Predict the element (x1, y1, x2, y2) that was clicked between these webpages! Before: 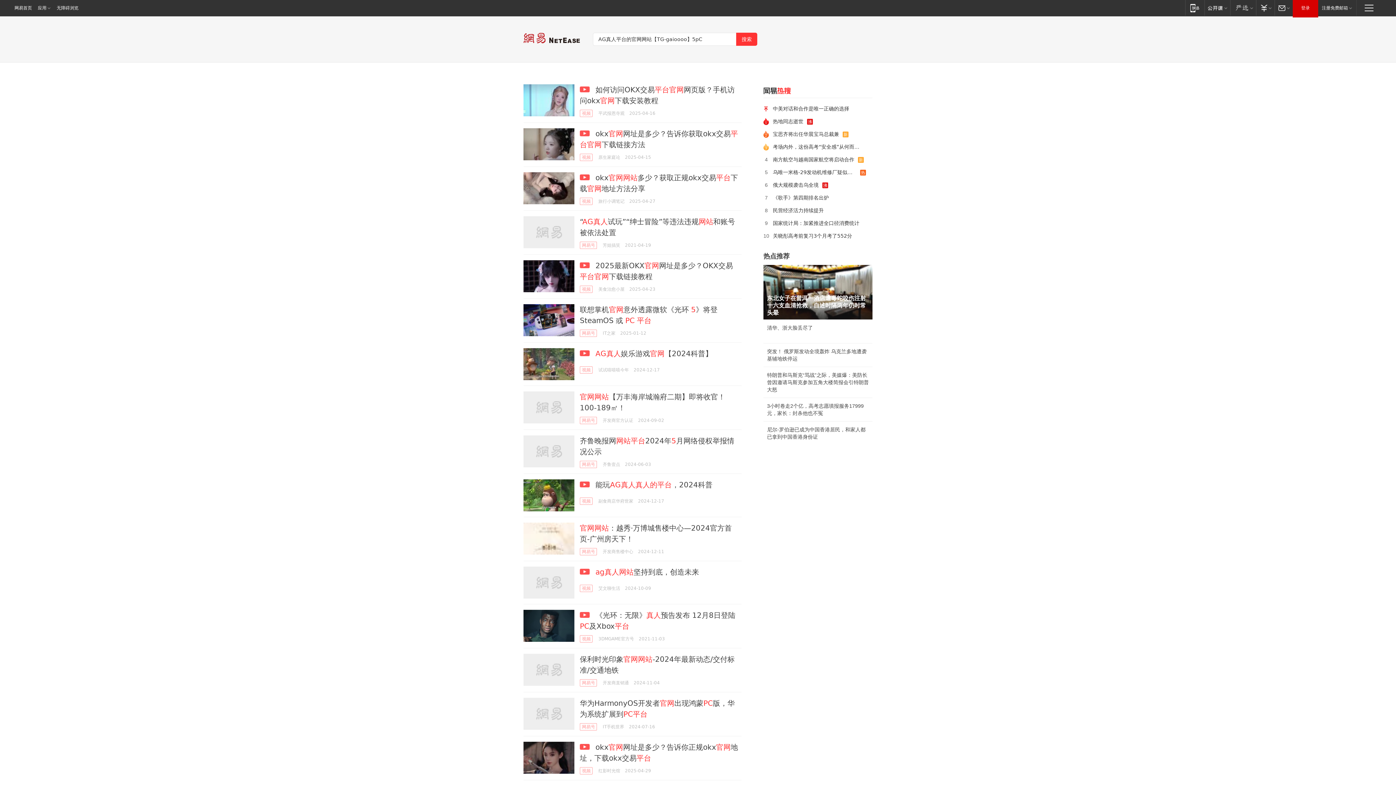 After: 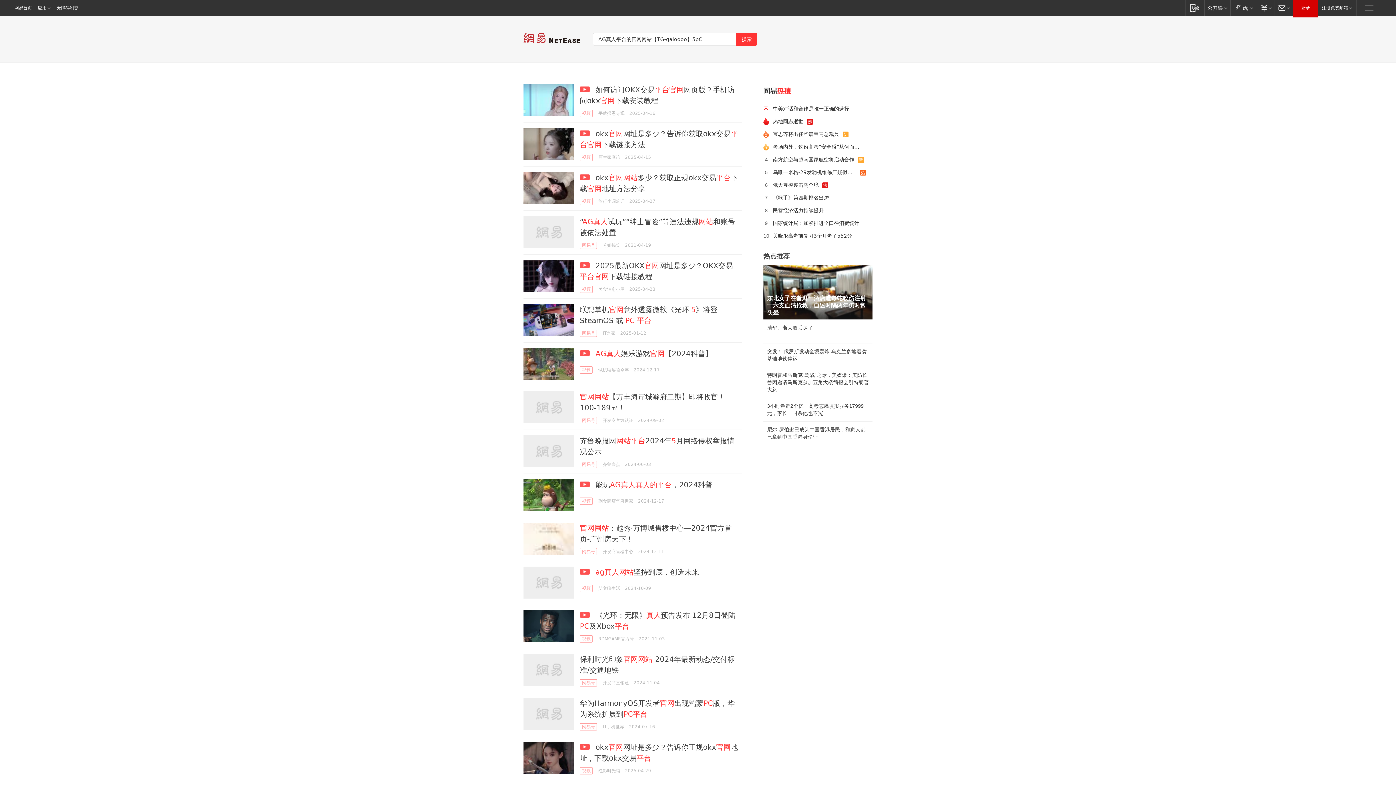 Action: bbox: (767, 295, 866, 316) label: 东北女子在普洱一酒店遭毒蛇咬伤注射十六支血清抢救，自述时隔两年仍时常头晕